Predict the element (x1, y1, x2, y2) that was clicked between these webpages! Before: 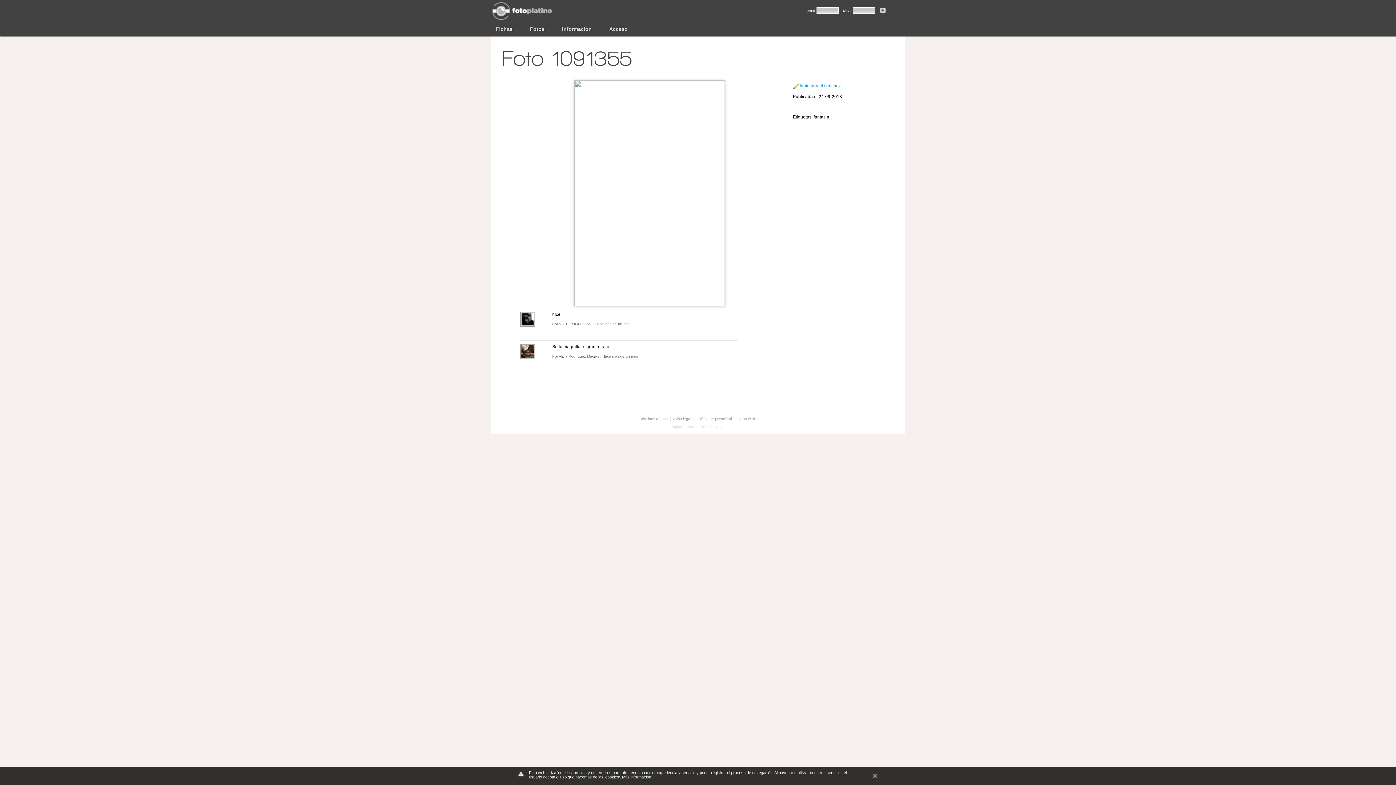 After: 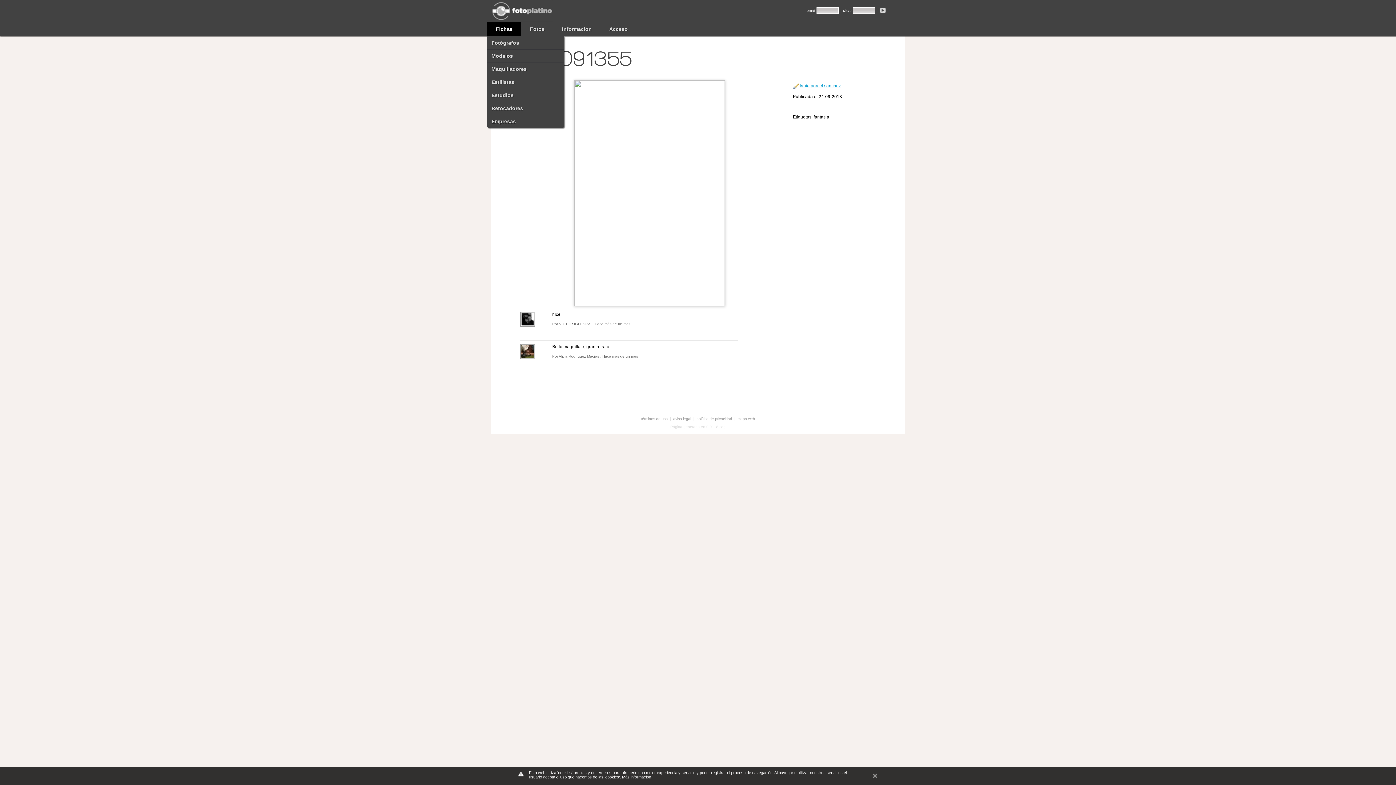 Action: label: Fichas bbox: (490, 24, 517, 34)